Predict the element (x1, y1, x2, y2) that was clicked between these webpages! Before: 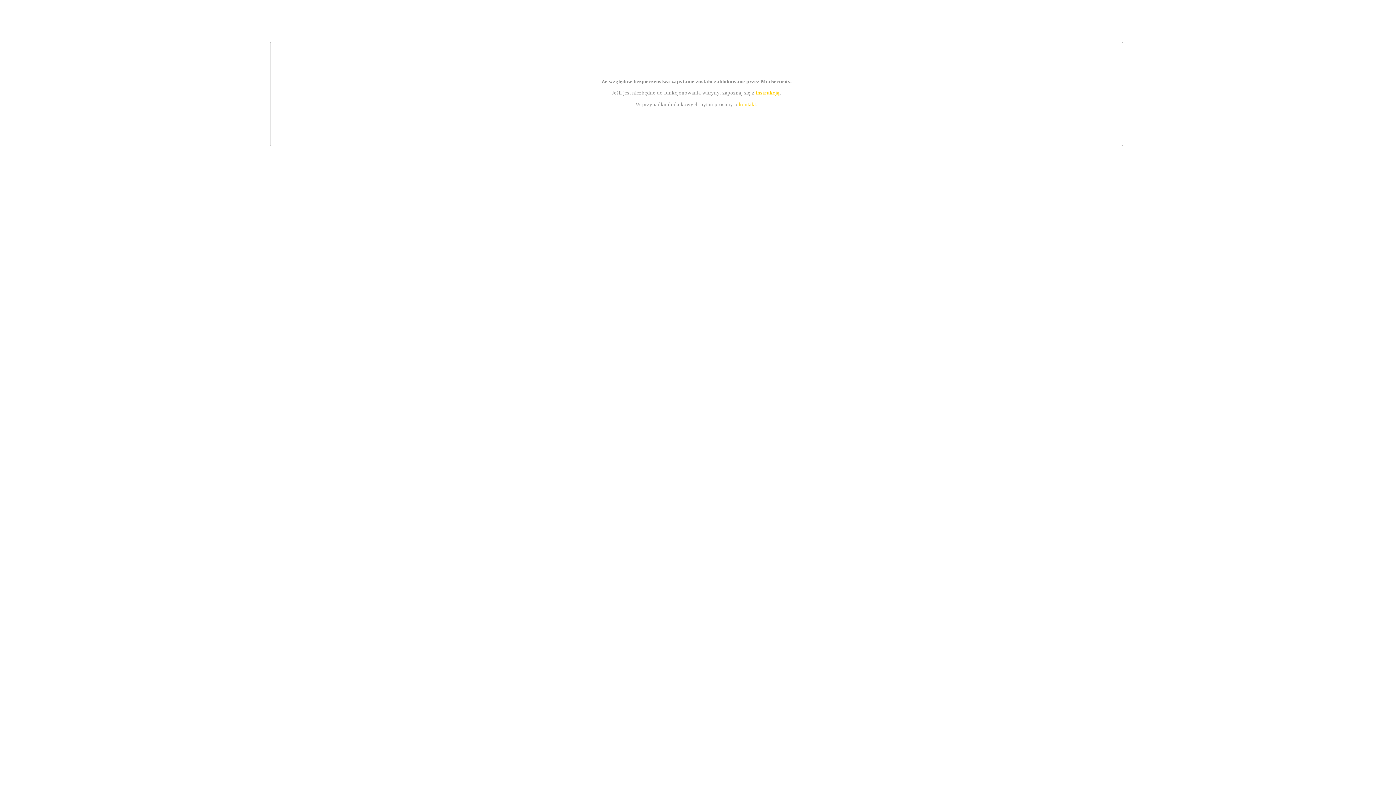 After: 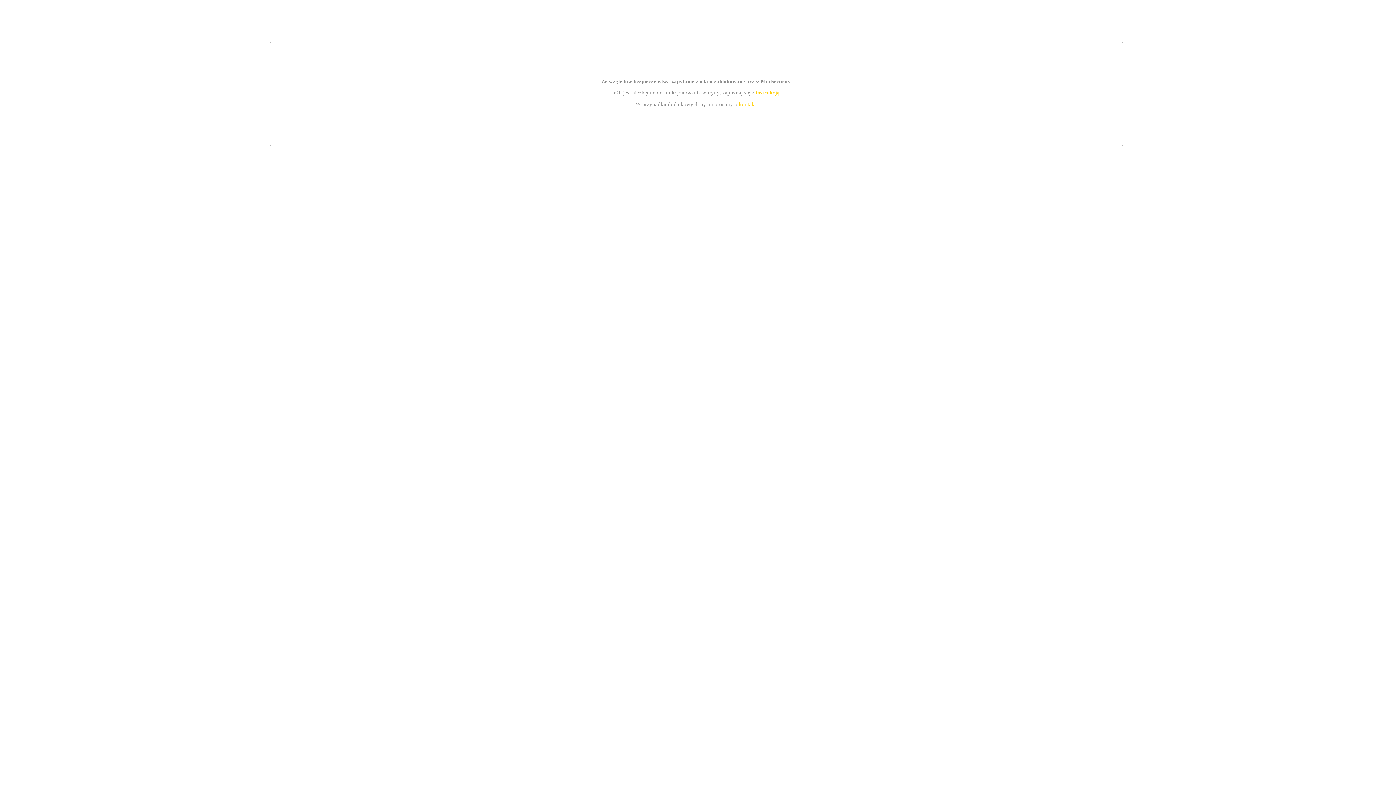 Action: label: kontakt bbox: (739, 101, 756, 107)